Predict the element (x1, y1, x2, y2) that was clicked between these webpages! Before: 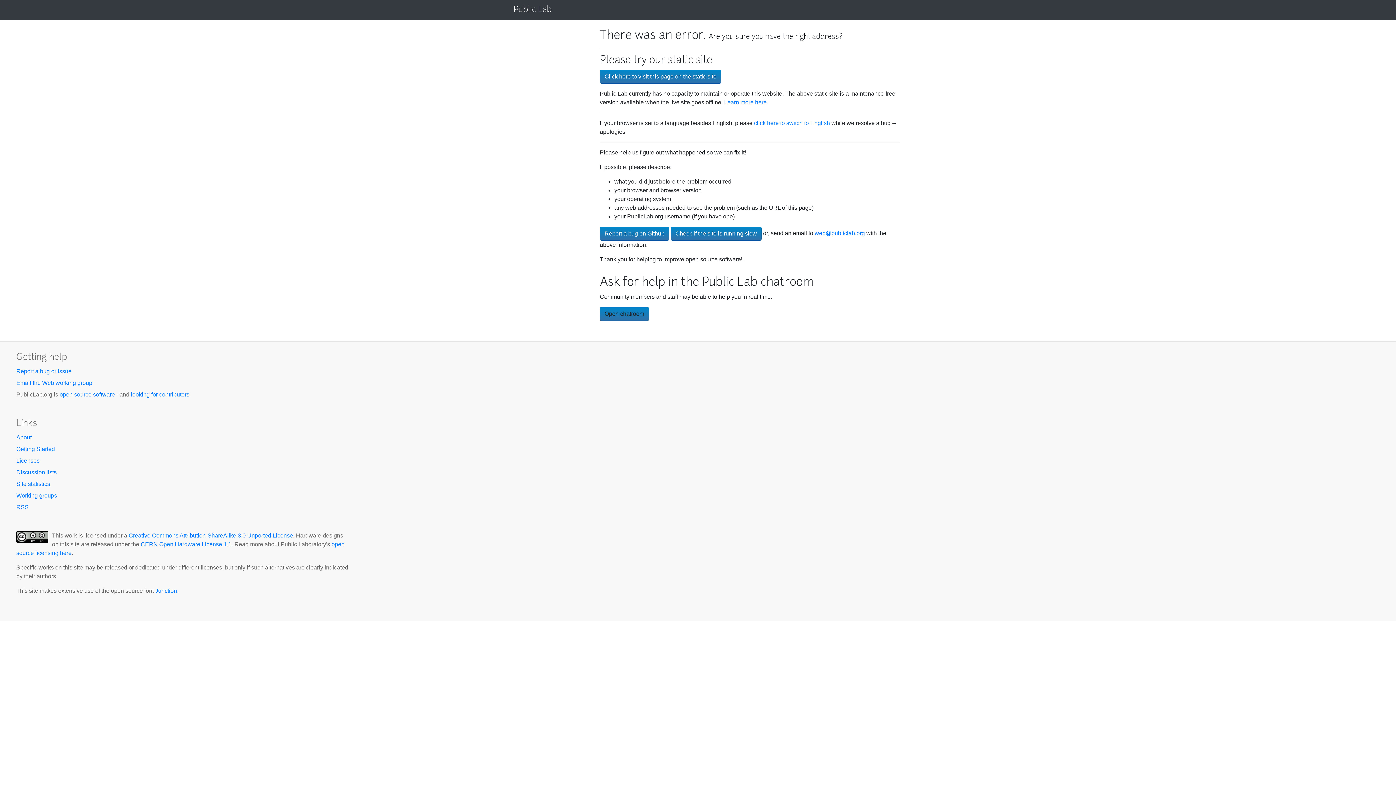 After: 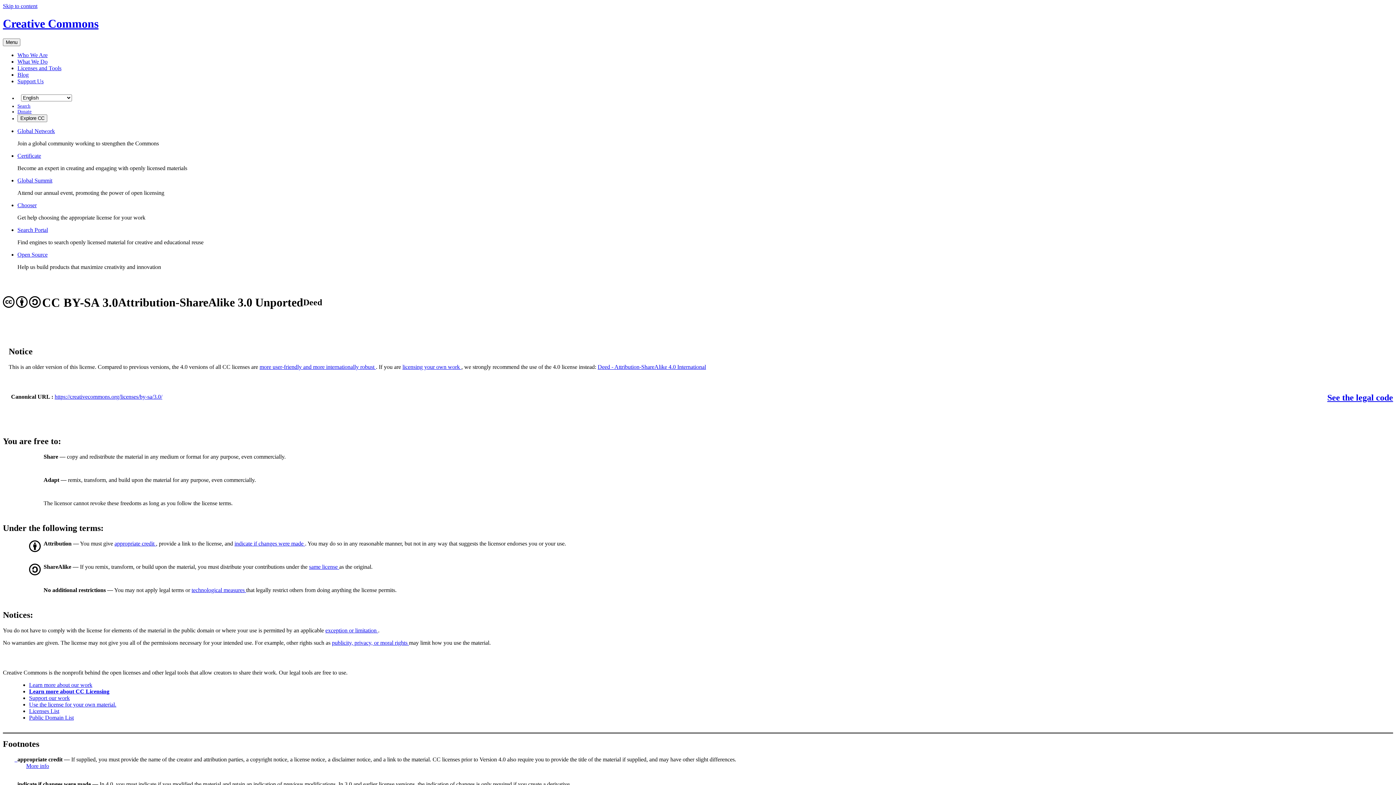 Action: bbox: (128, 532, 293, 538) label: Creative Commons Attribution-ShareAlike 3.0 Unported License